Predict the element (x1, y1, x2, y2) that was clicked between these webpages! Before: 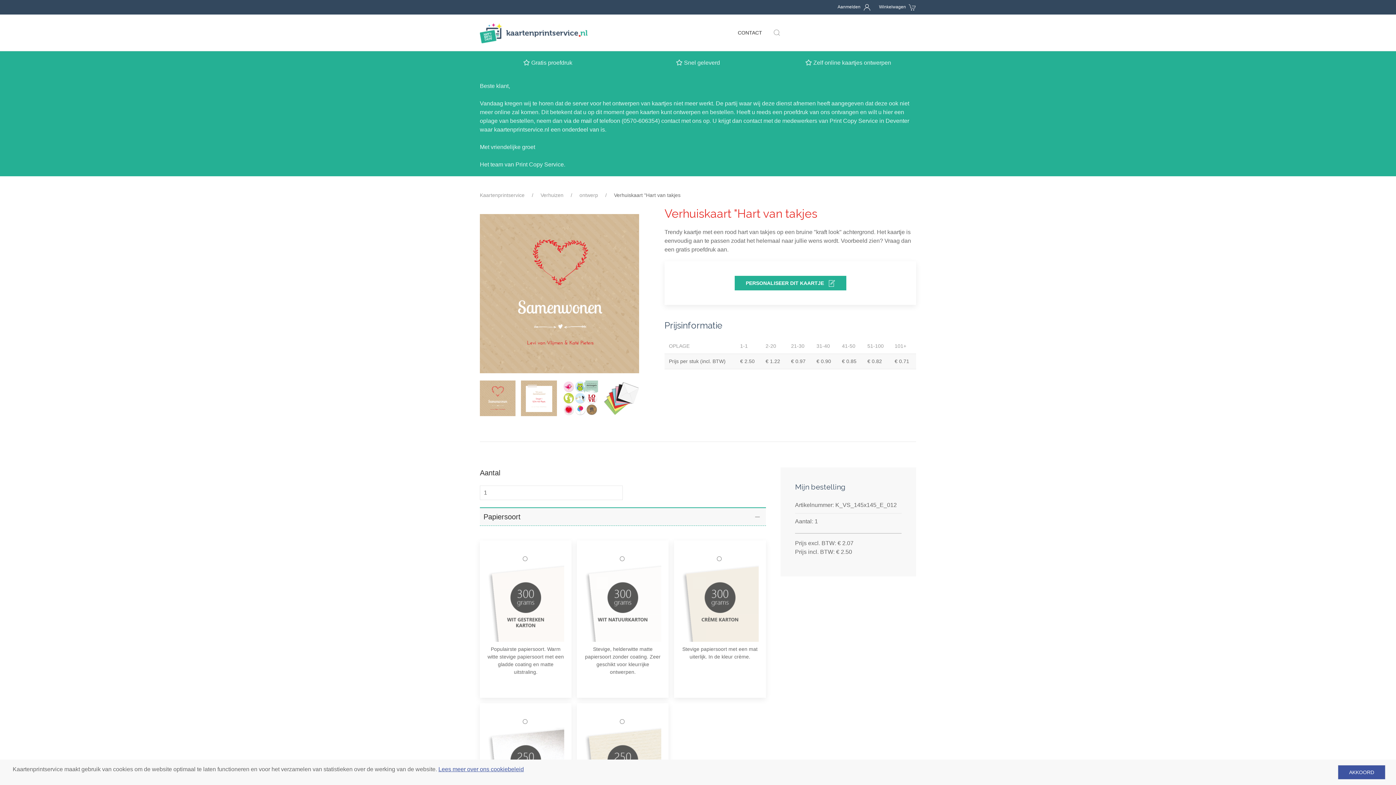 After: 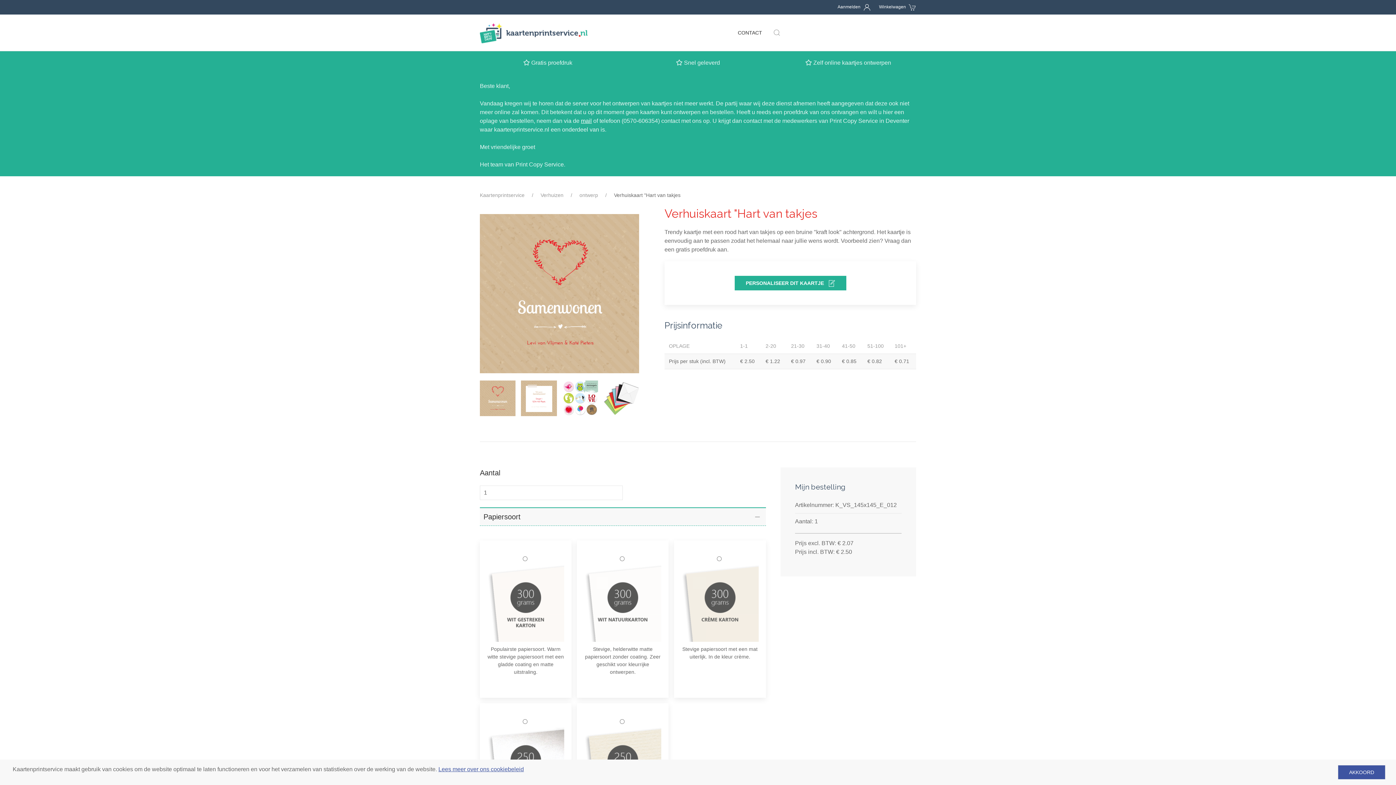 Action: bbox: (581, 117, 592, 124) label: mail